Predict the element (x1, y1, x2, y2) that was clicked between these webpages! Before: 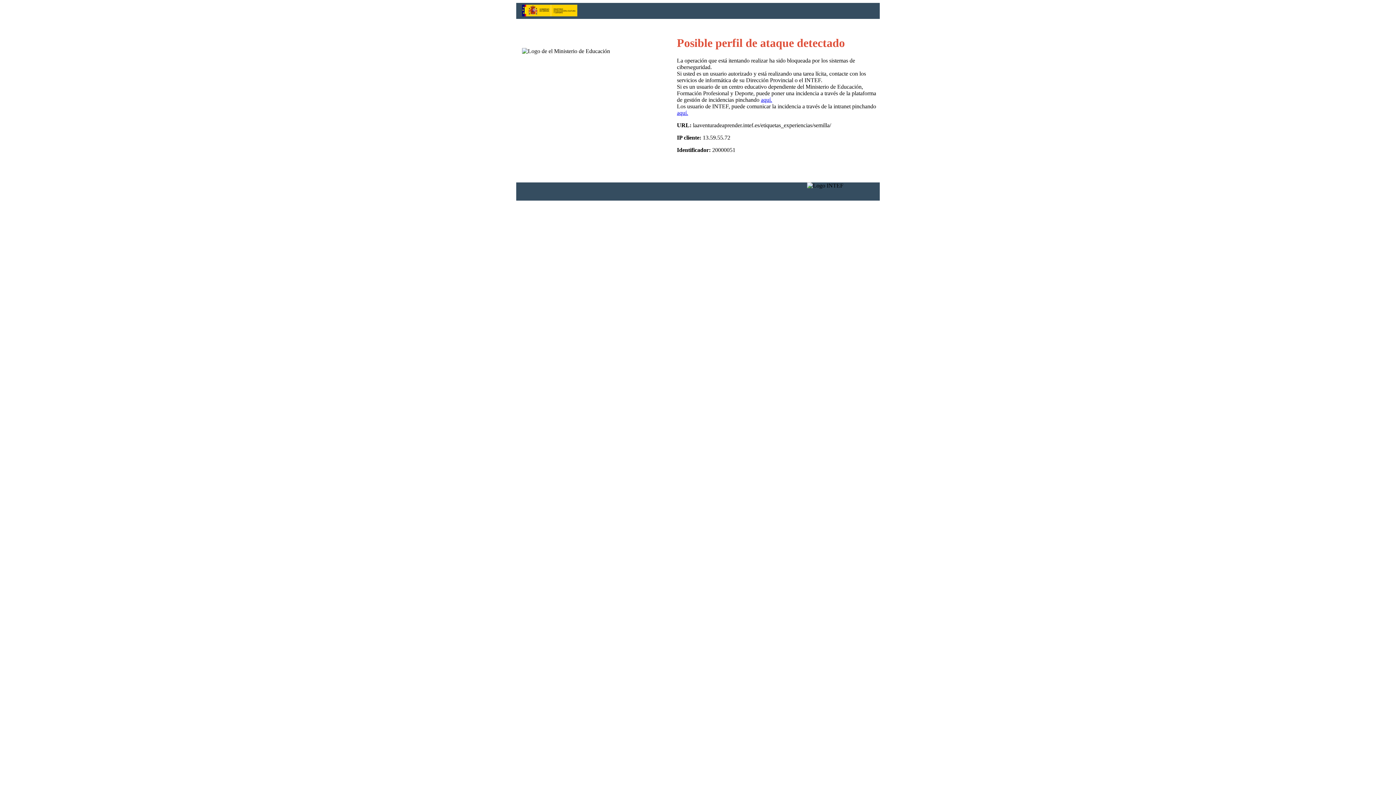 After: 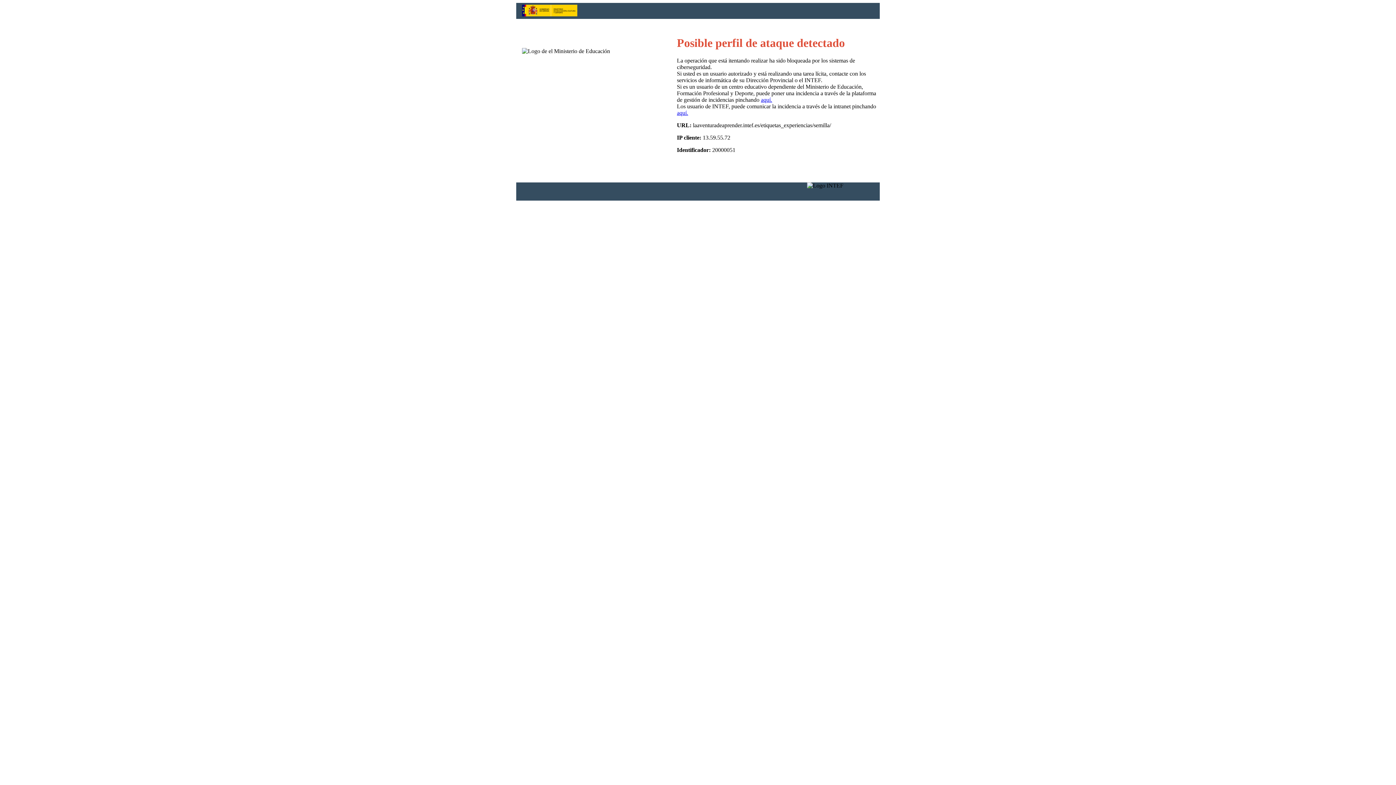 Action: label: aquí. bbox: (677, 109, 688, 116)